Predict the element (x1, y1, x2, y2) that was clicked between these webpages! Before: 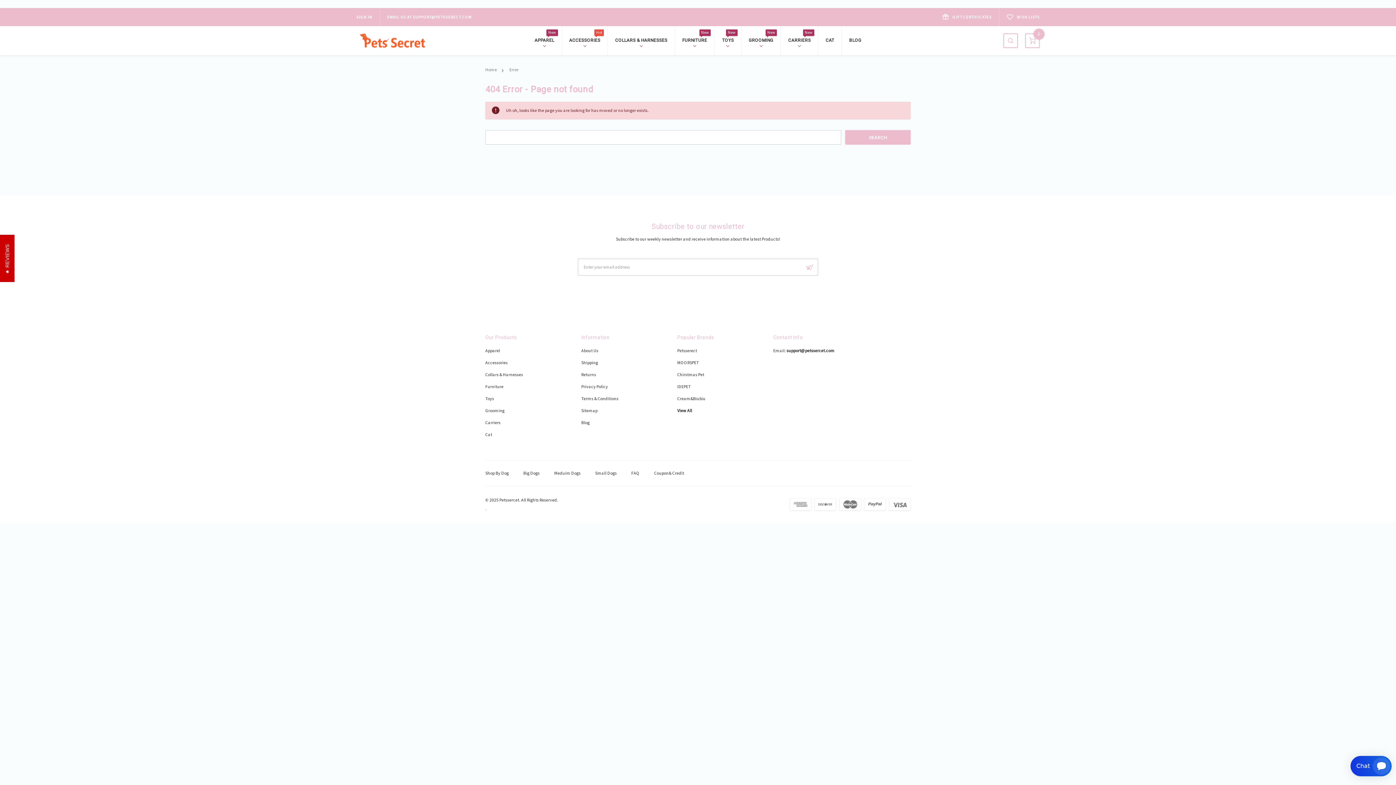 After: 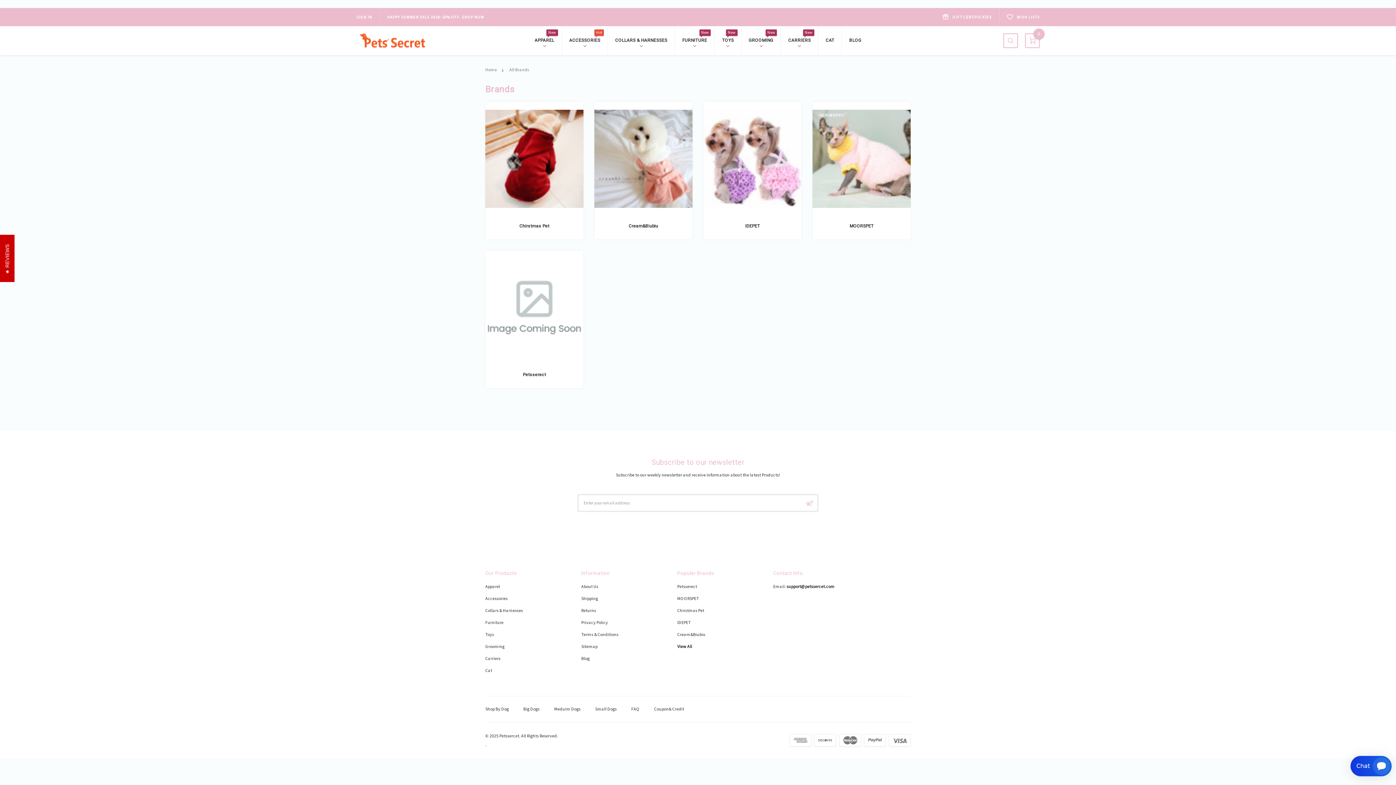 Action: bbox: (677, 407, 692, 413) label: View All